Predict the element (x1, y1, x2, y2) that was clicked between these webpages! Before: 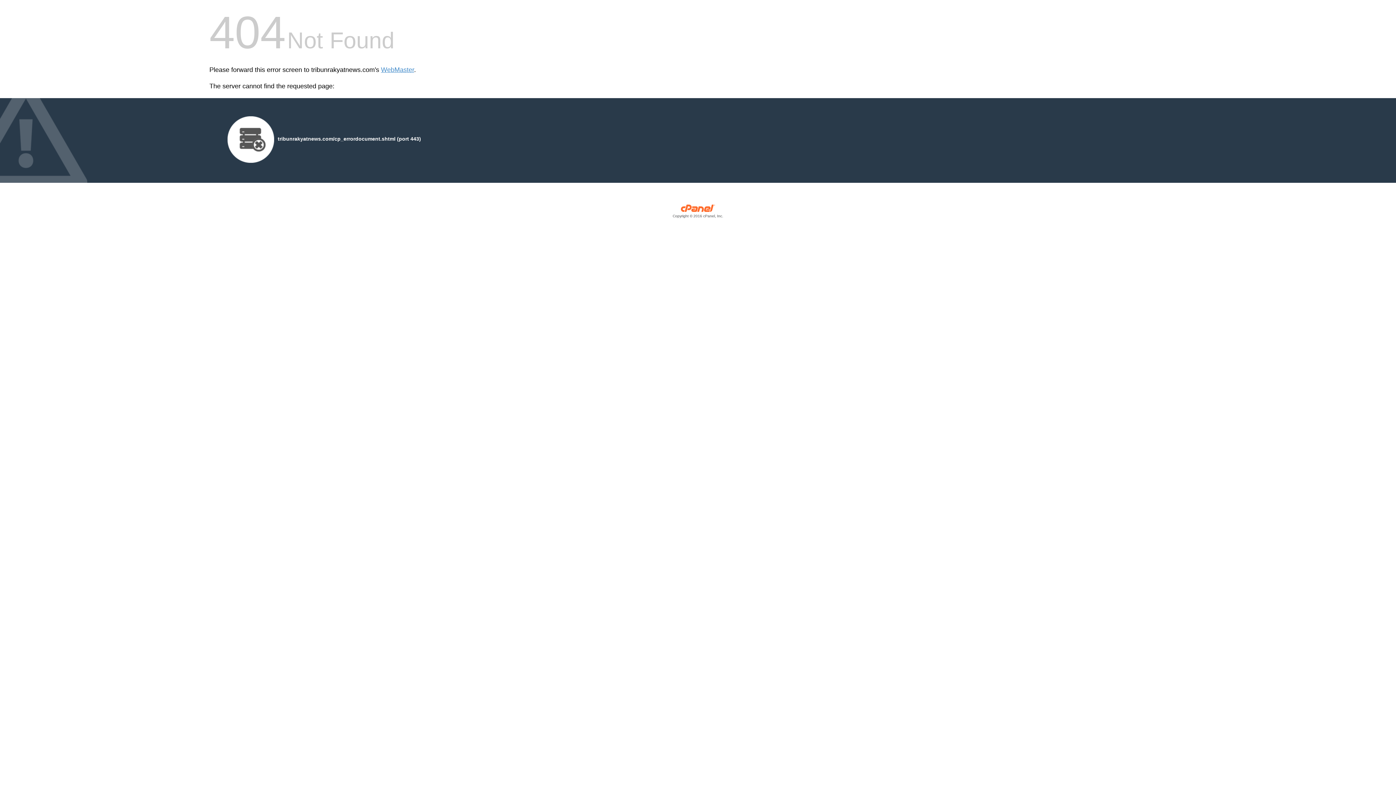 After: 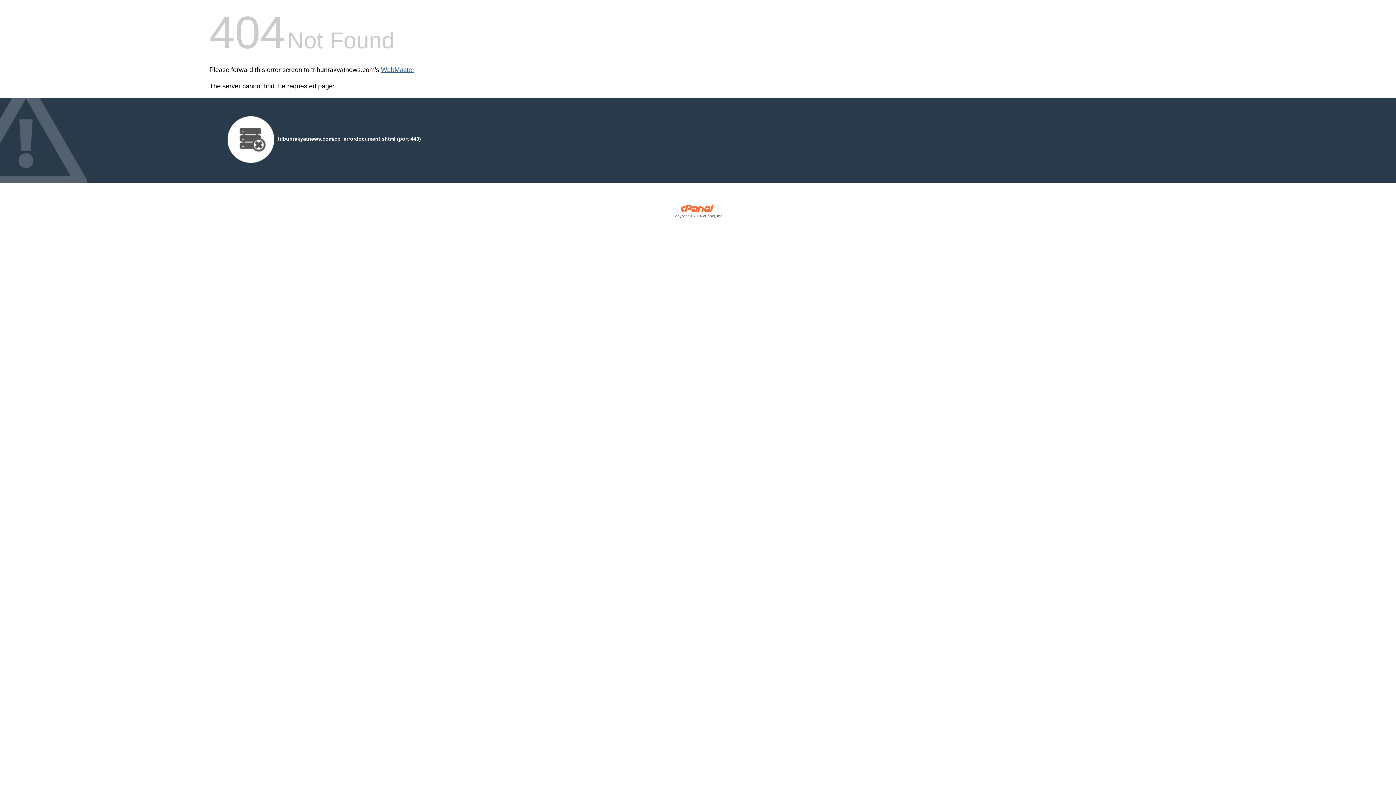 Action: label: WebMaster bbox: (381, 66, 414, 73)